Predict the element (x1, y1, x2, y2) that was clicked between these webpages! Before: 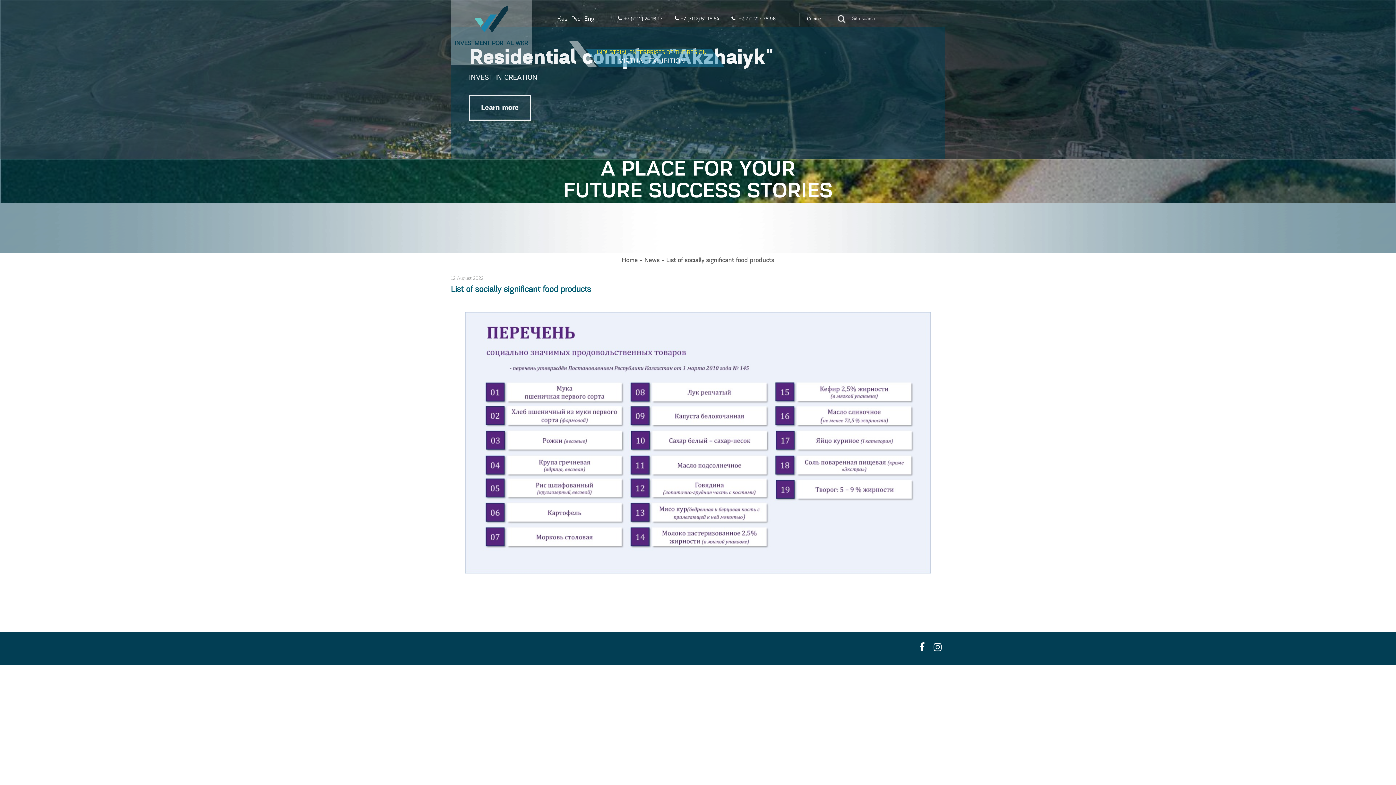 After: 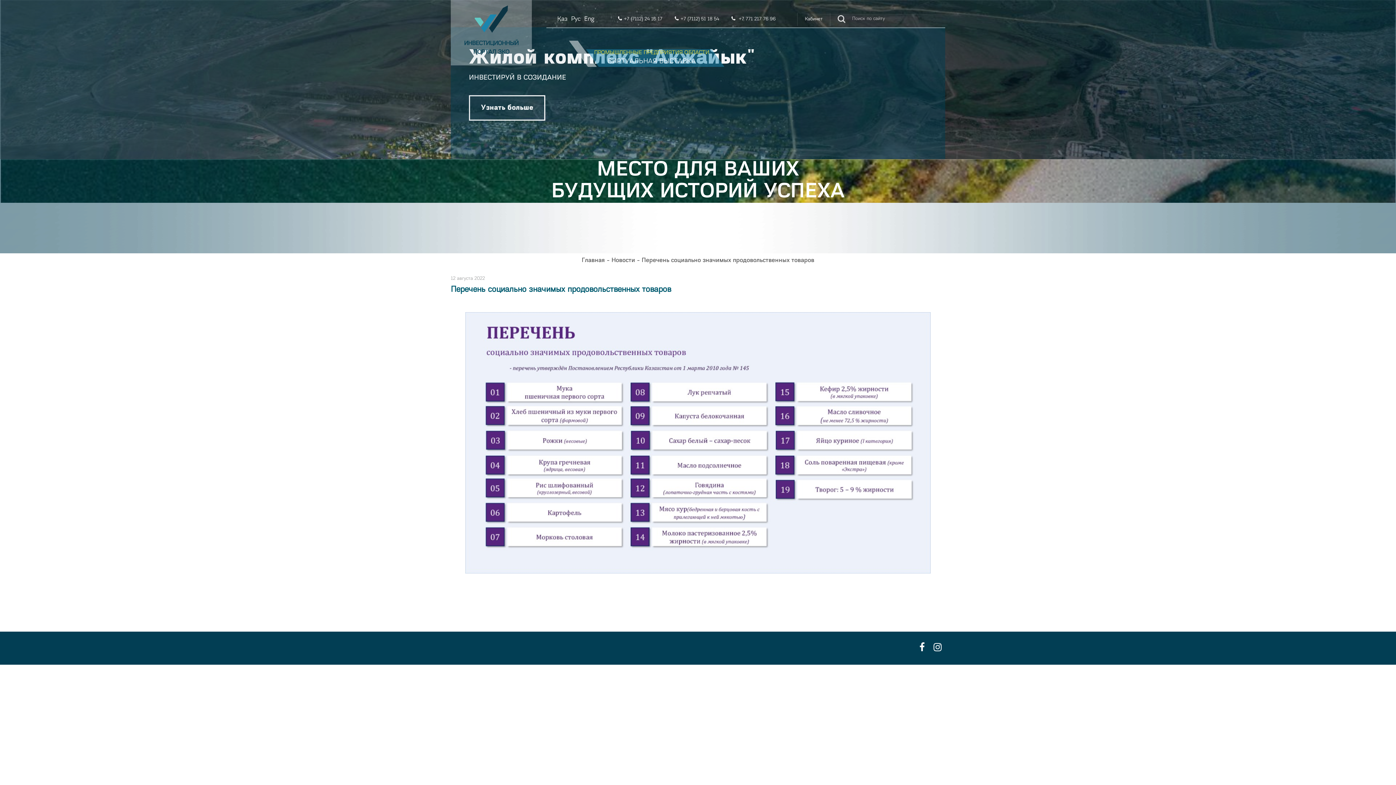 Action: bbox: (571, 12, 580, 25) label: Рус